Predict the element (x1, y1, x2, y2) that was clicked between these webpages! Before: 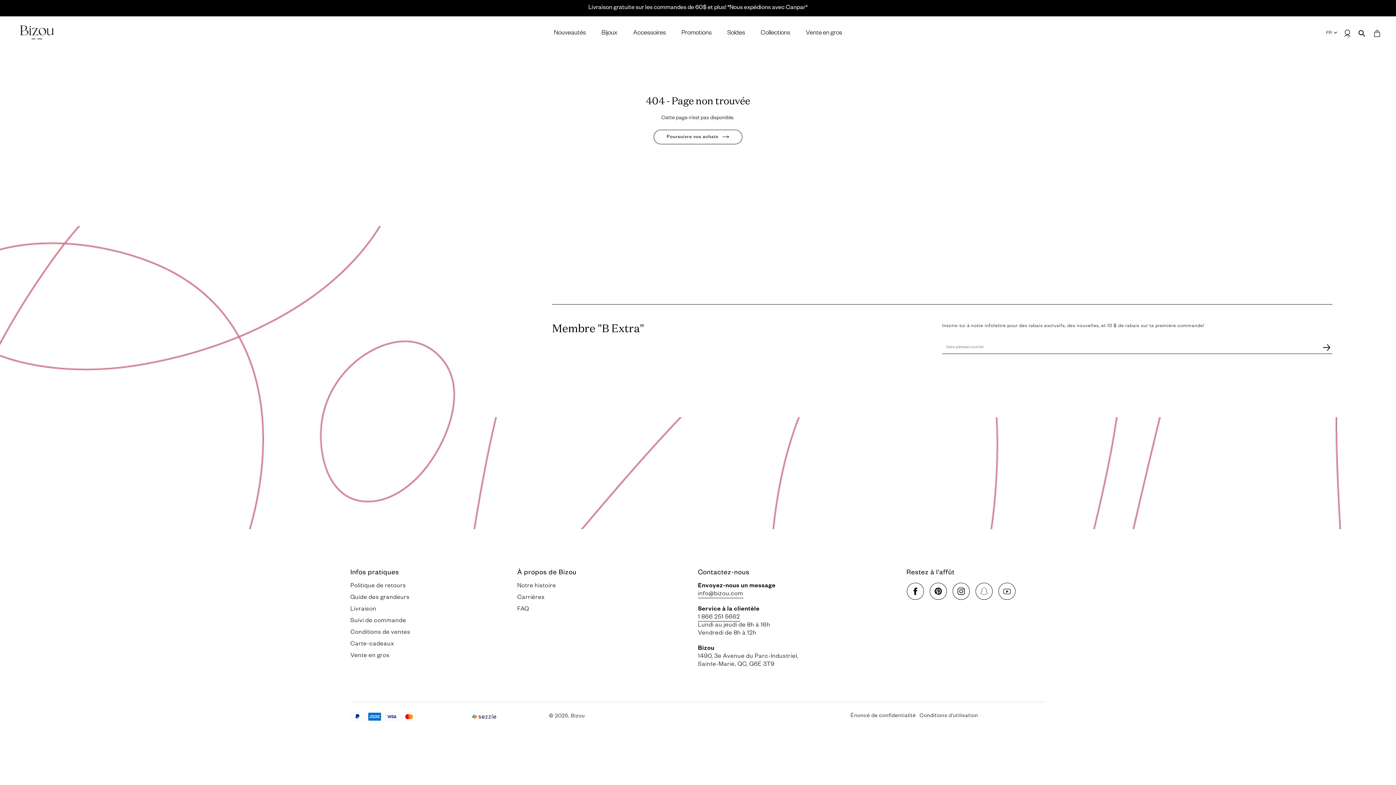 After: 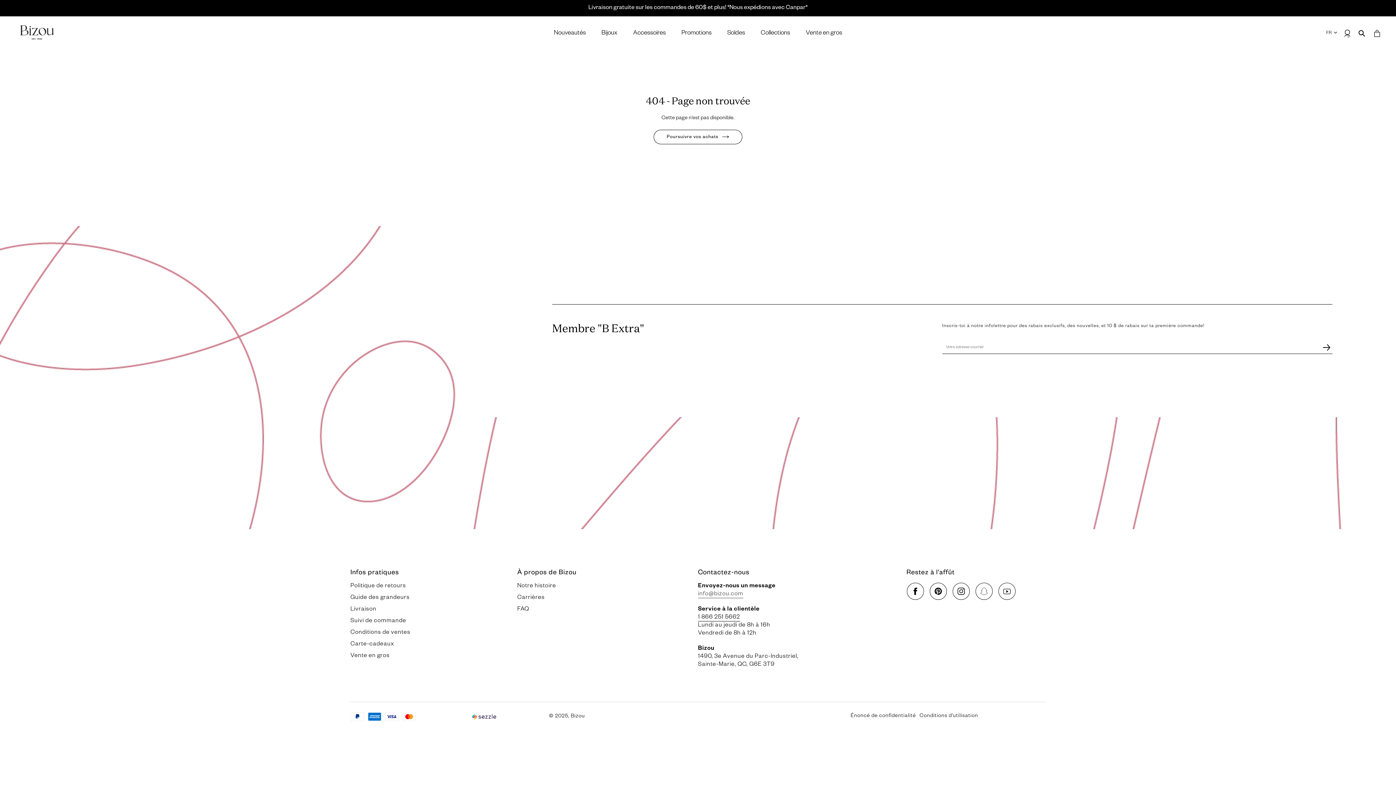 Action: bbox: (698, 591, 743, 598) label: info@bizou.com